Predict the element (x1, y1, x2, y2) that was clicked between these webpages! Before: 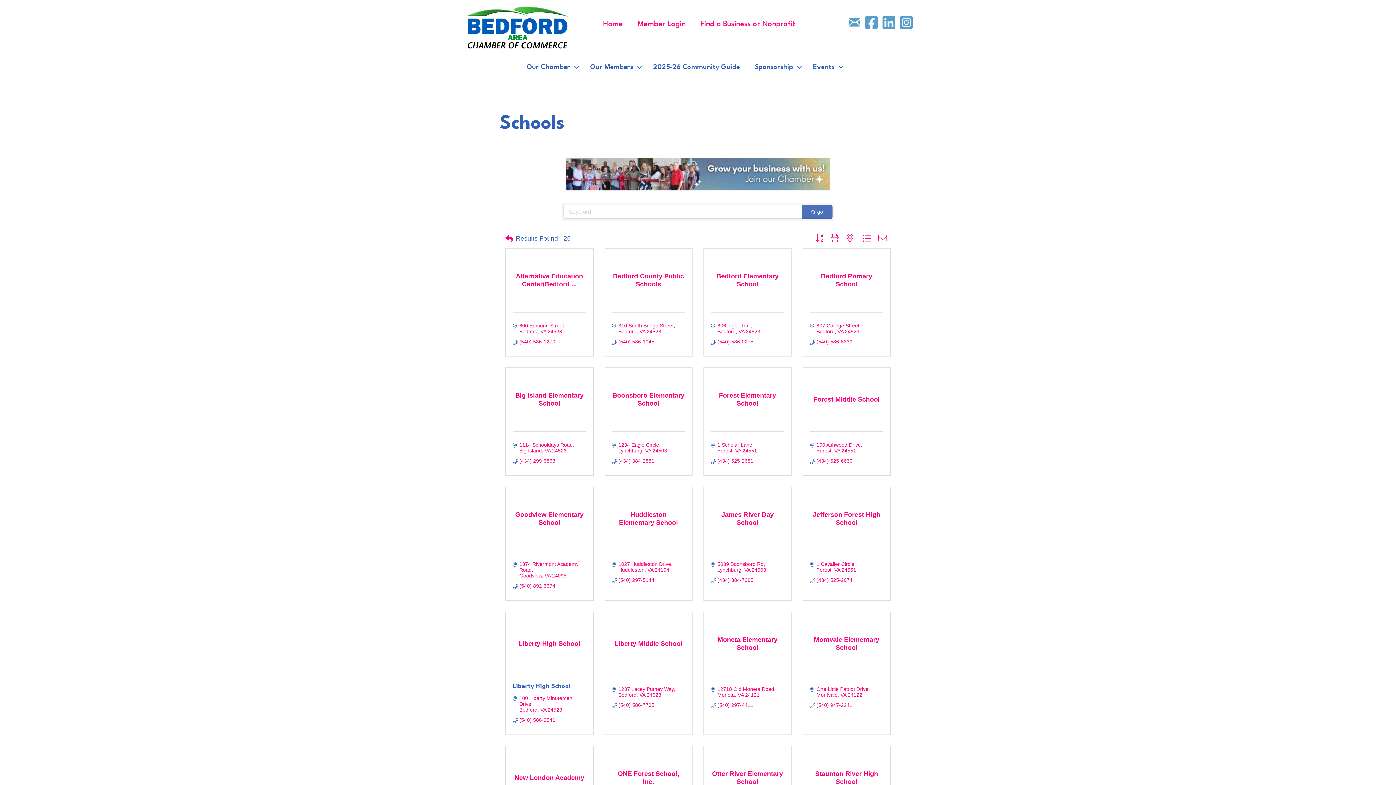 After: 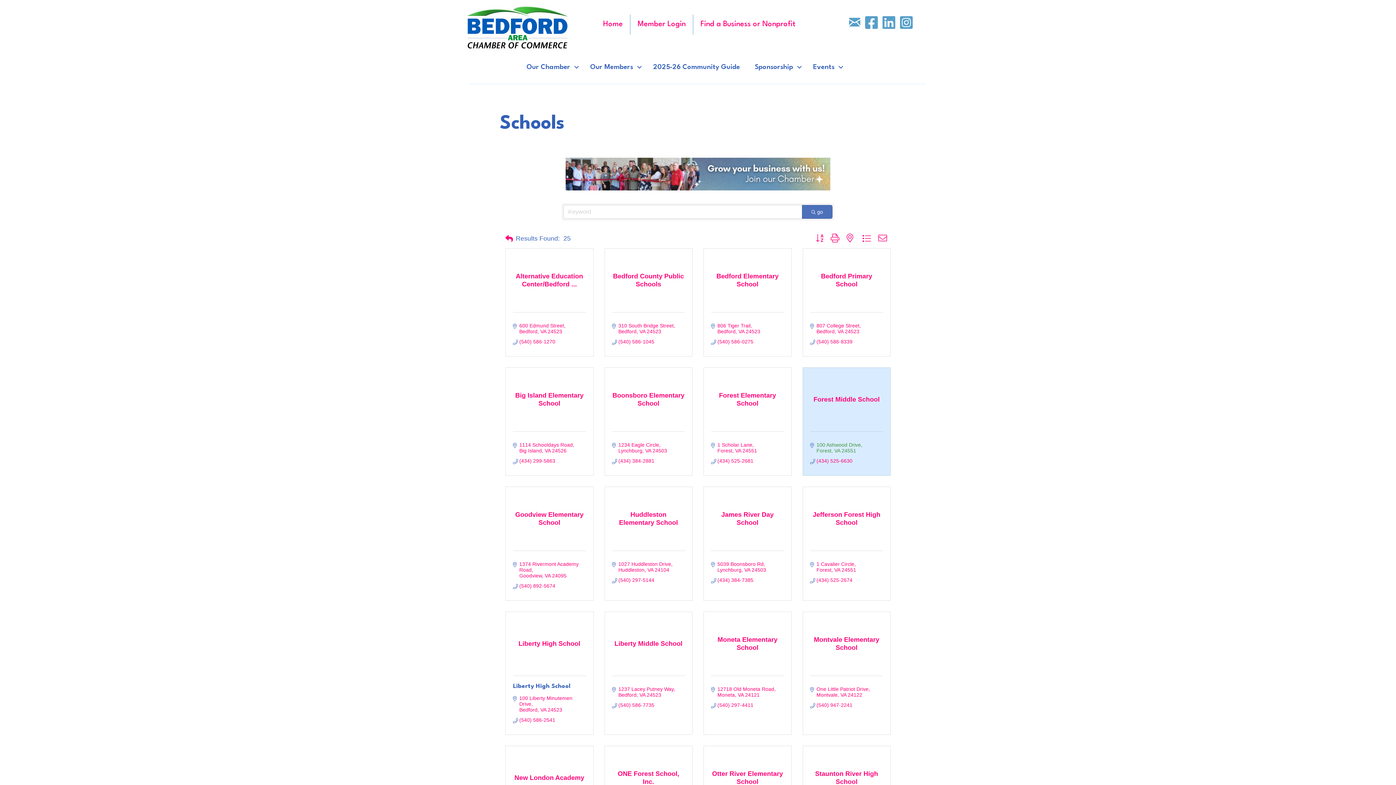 Action: bbox: (816, 442, 862, 453) label: 100 Ashwood Drive
Forest VA 24551